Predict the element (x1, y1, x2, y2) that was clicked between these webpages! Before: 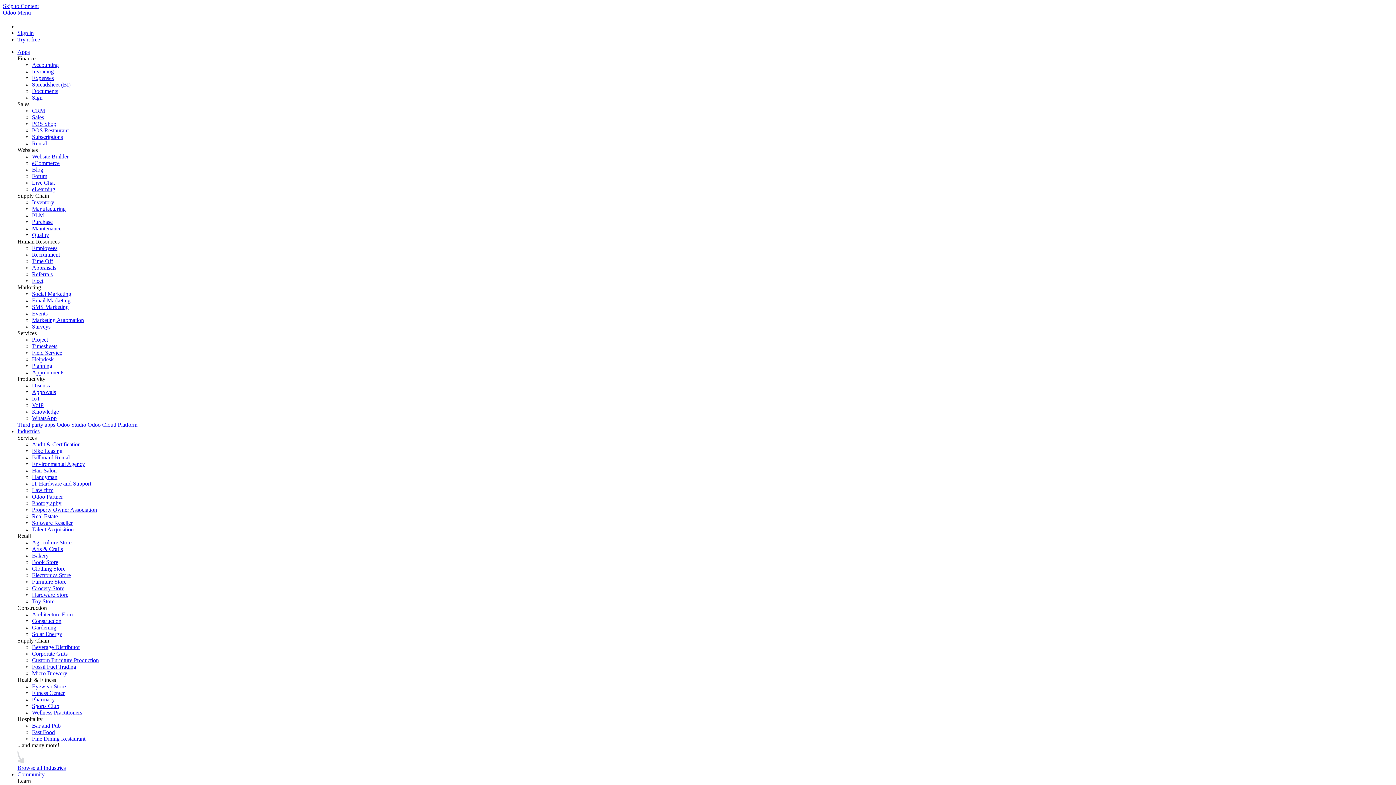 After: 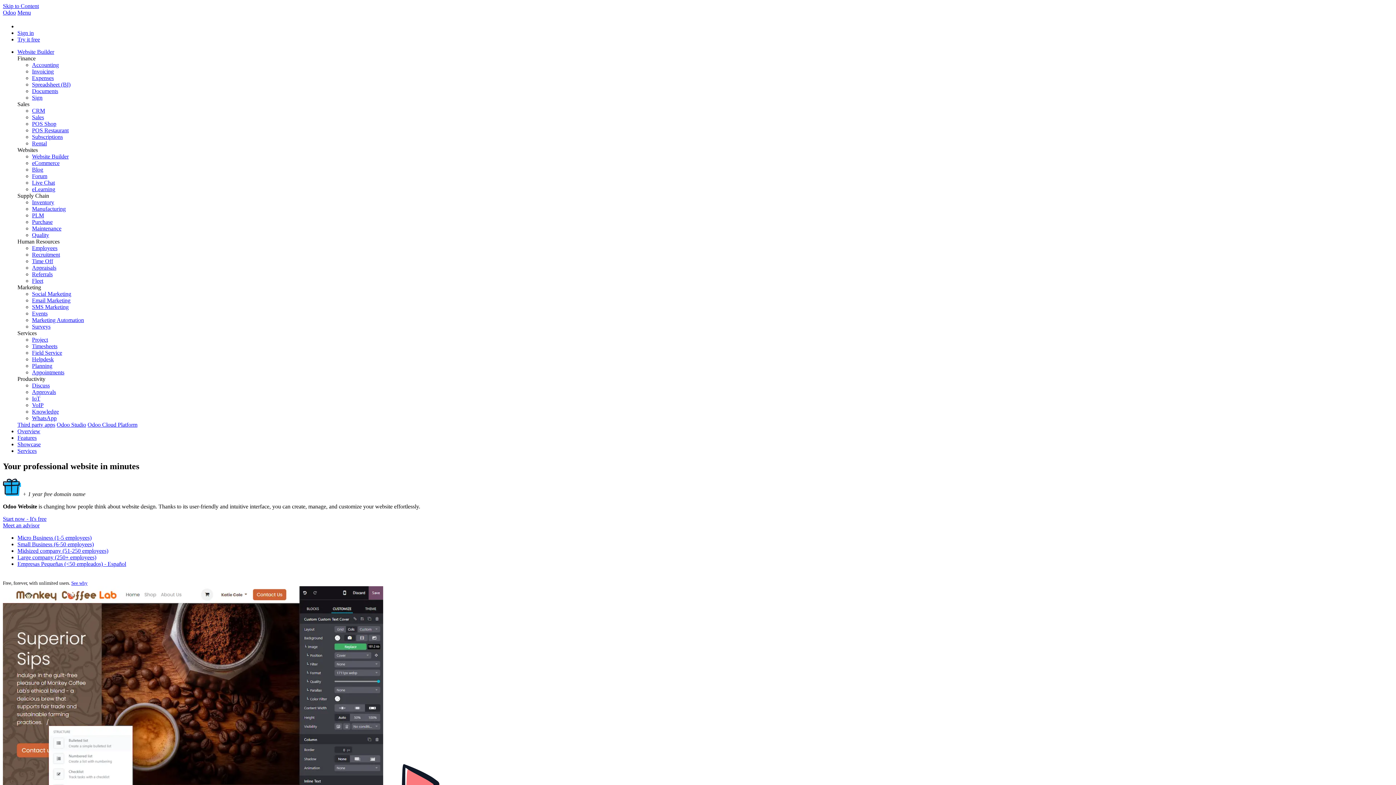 Action: label: Website Builder bbox: (32, 153, 68, 159)